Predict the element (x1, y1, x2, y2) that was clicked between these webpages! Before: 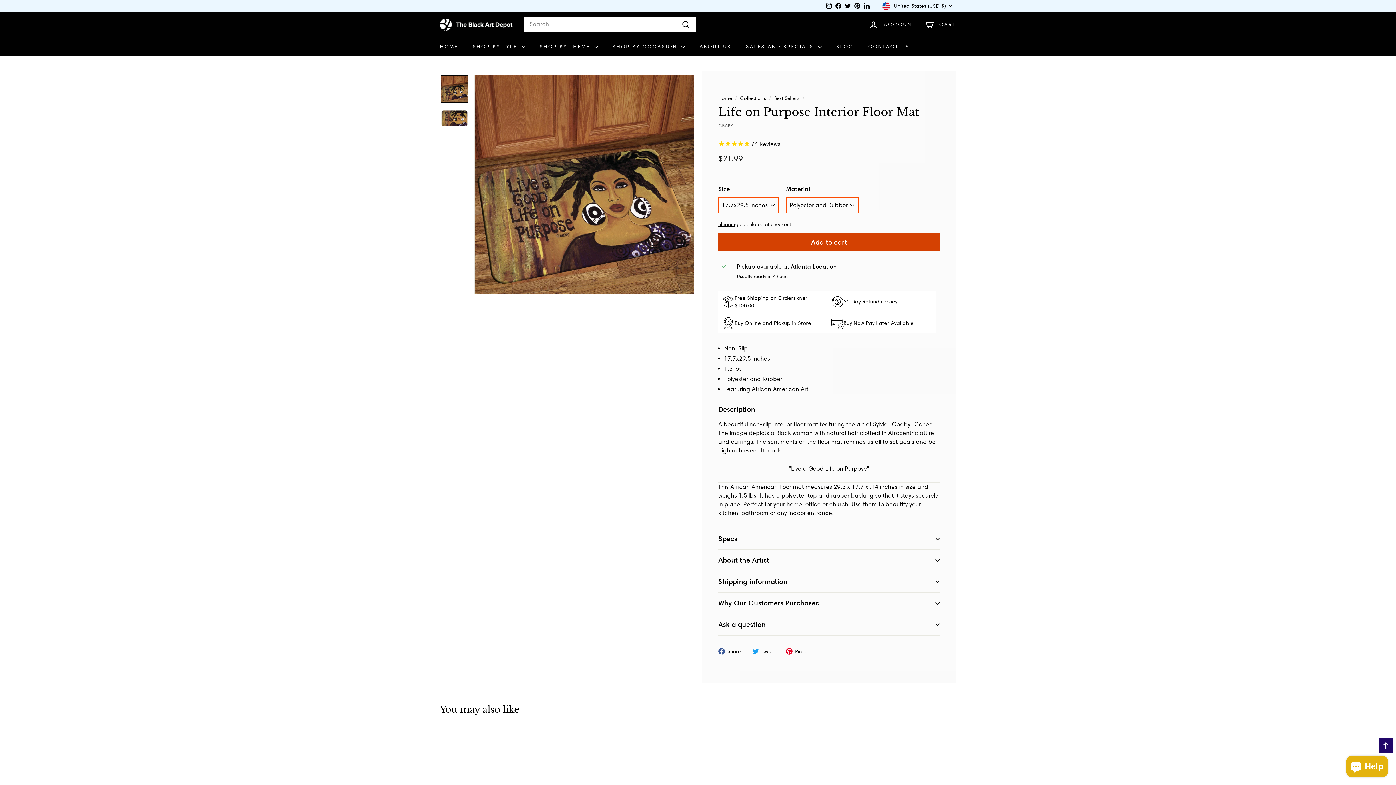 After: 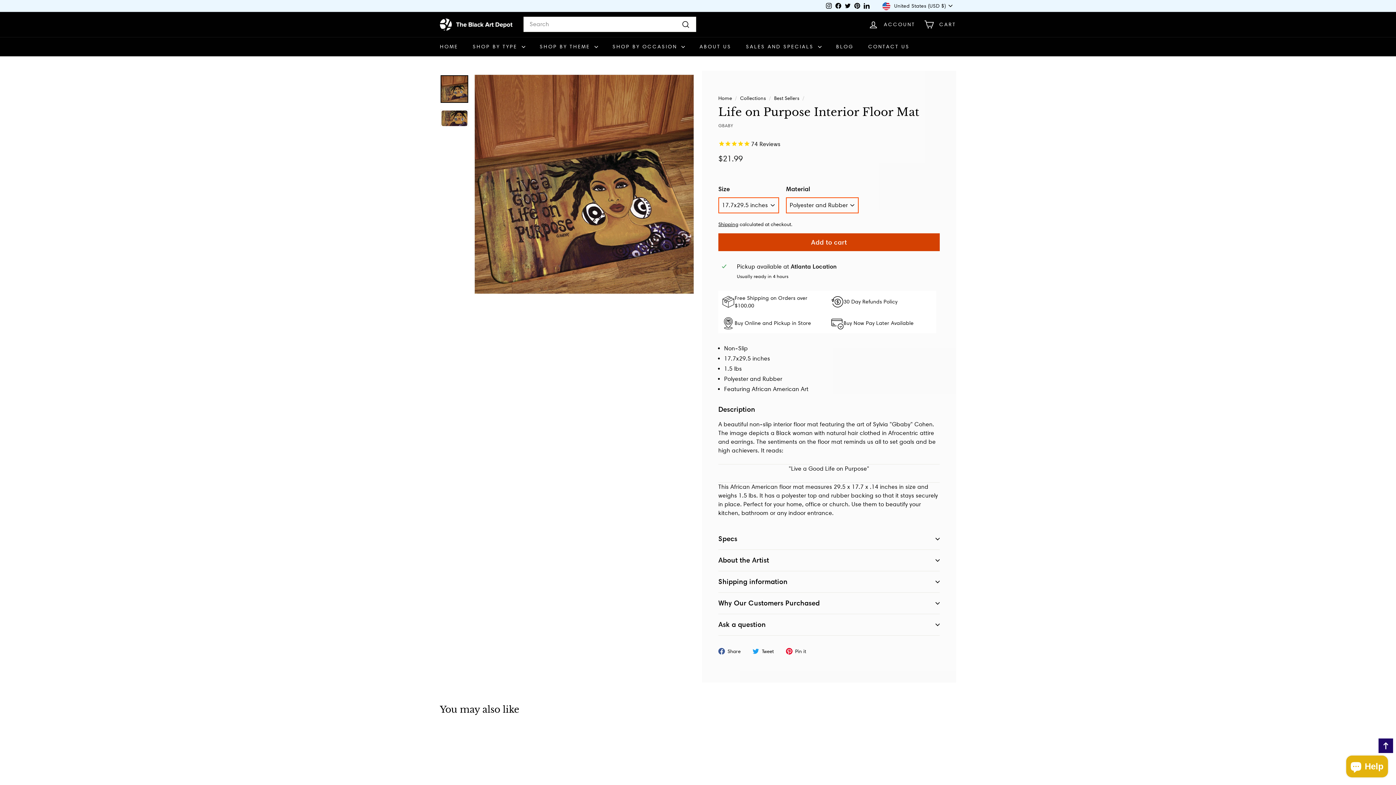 Action: label: Back to top bbox: (1378, 738, 1393, 753)